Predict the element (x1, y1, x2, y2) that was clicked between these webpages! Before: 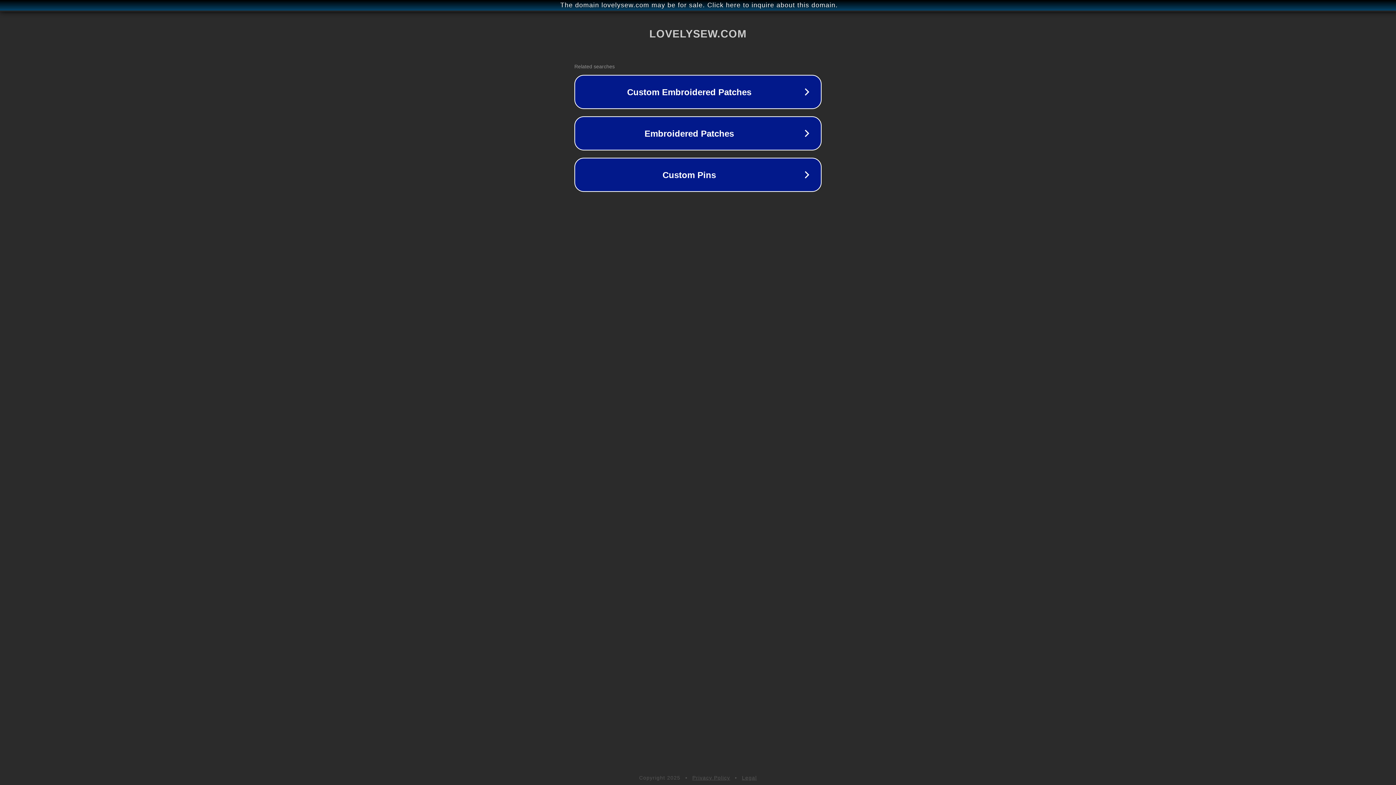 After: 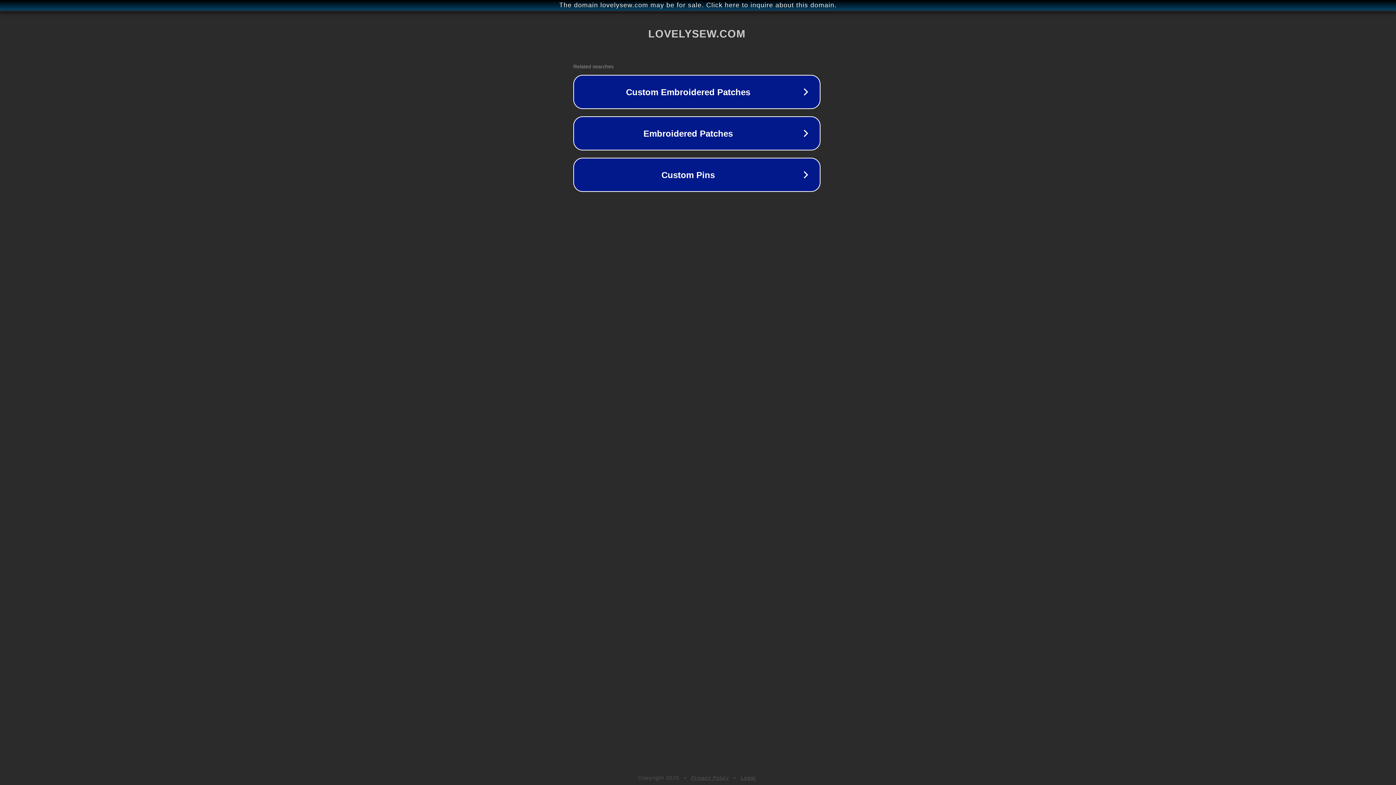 Action: label: The domain lovelysew.com may be for sale. Click here to inquire about this domain. bbox: (1, 1, 1397, 9)